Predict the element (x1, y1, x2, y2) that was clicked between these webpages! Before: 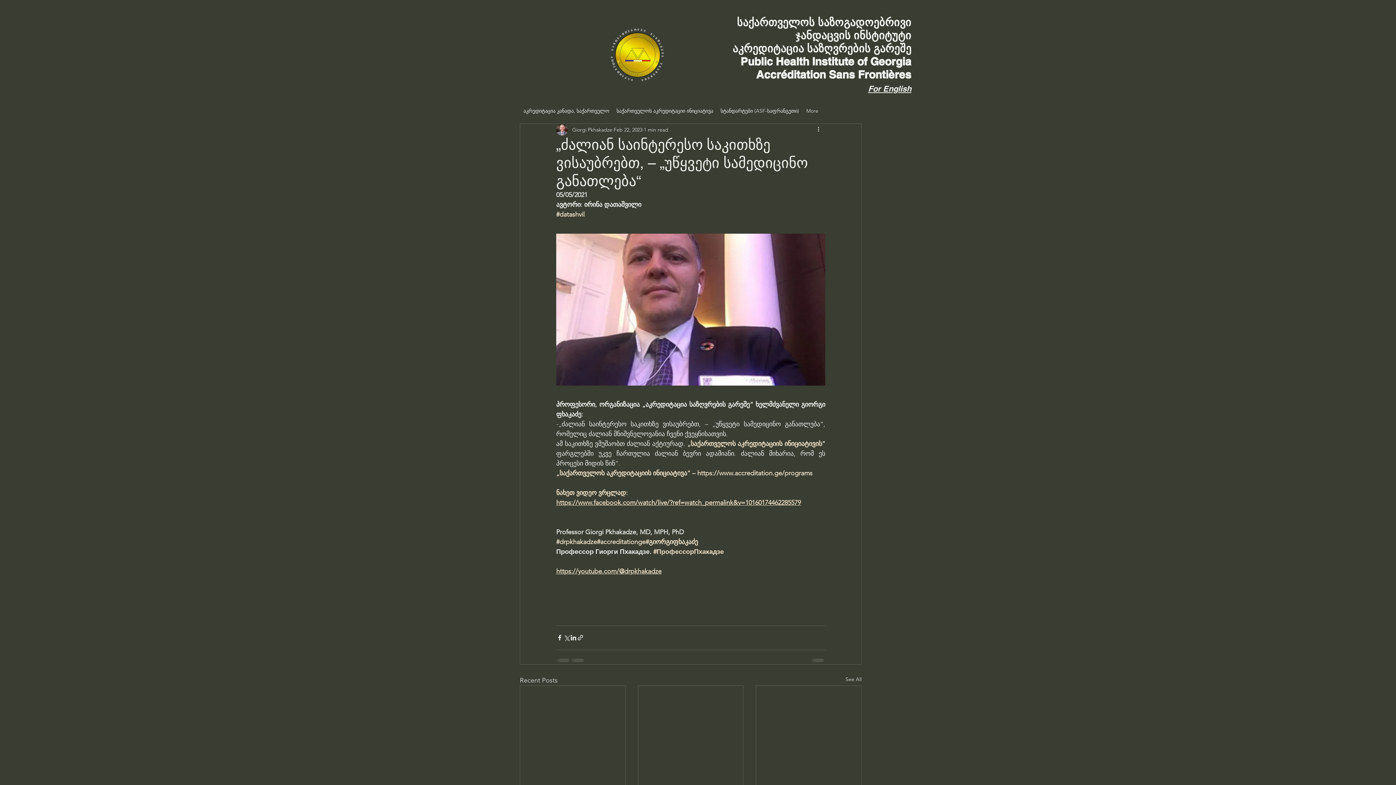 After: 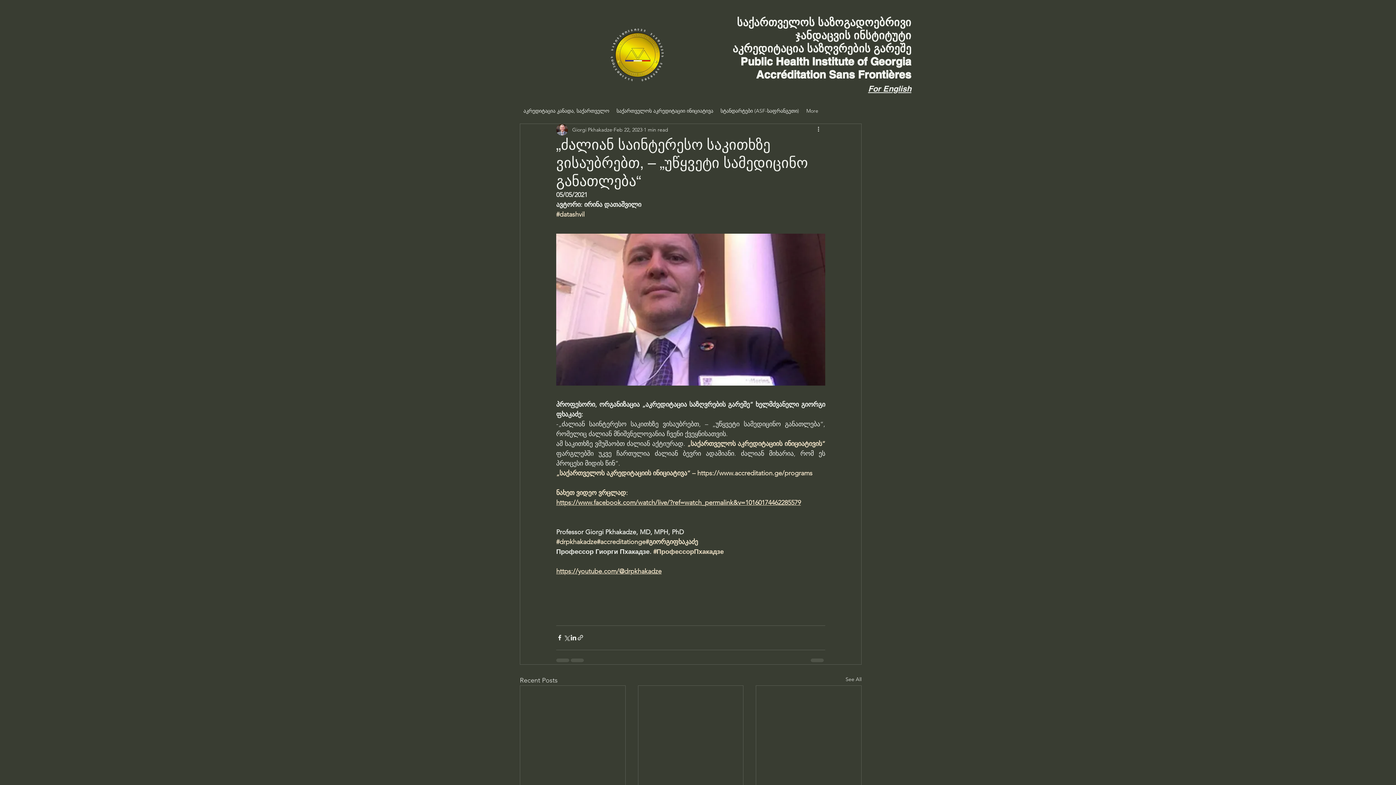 Action: bbox: (556, 498, 801, 506) label: https://www.facebook.com/watch/live/?ref=watch_permalink&v=10160174462285579